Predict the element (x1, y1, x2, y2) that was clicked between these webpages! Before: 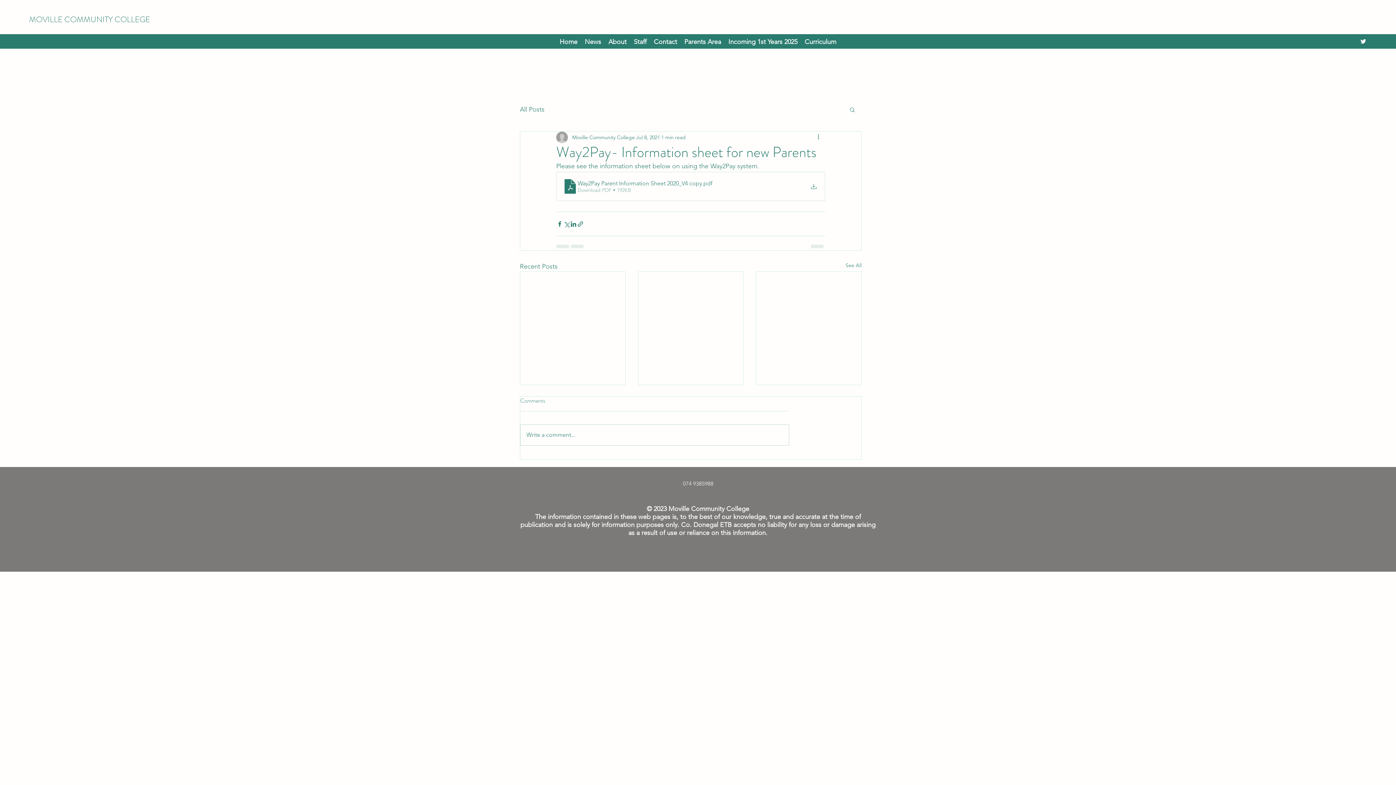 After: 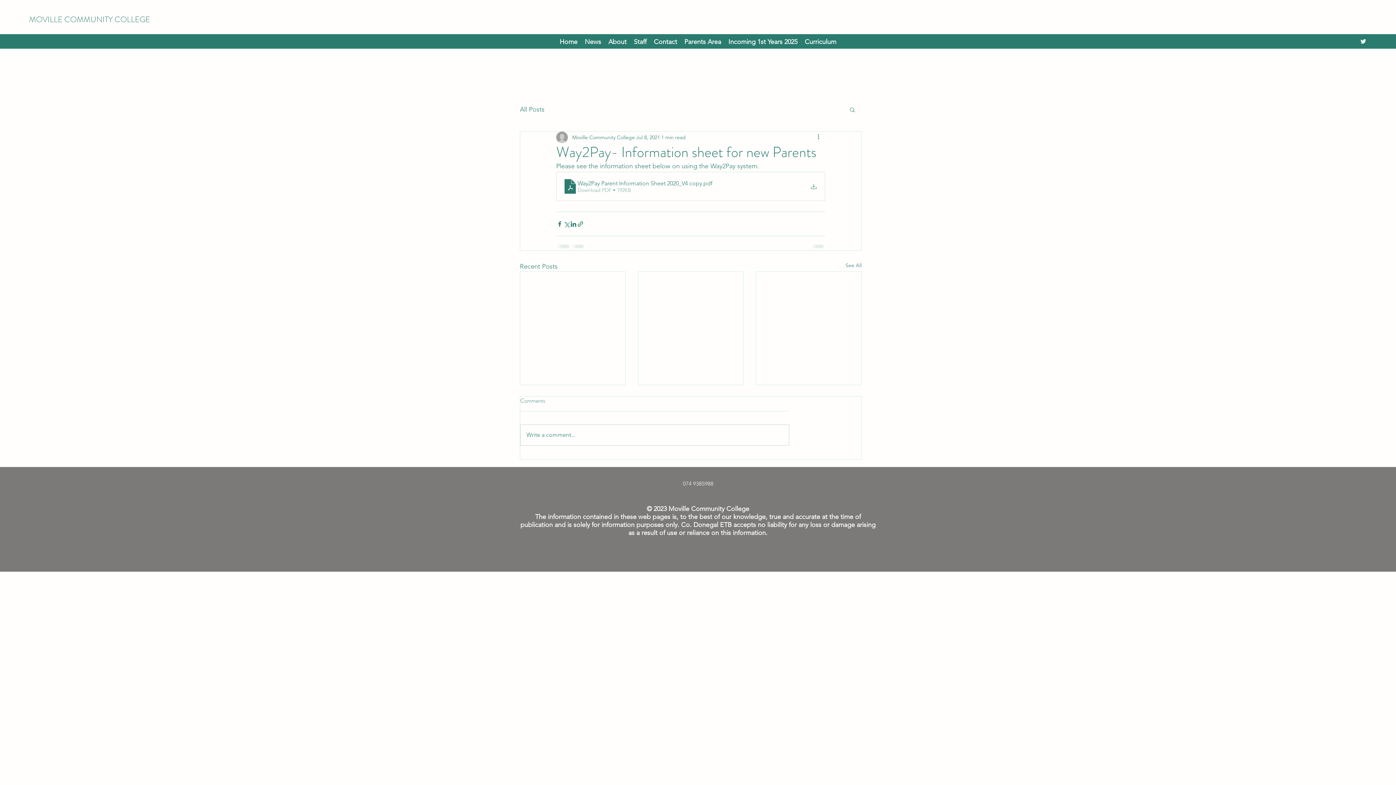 Action: label: Share via link bbox: (577, 220, 584, 227)